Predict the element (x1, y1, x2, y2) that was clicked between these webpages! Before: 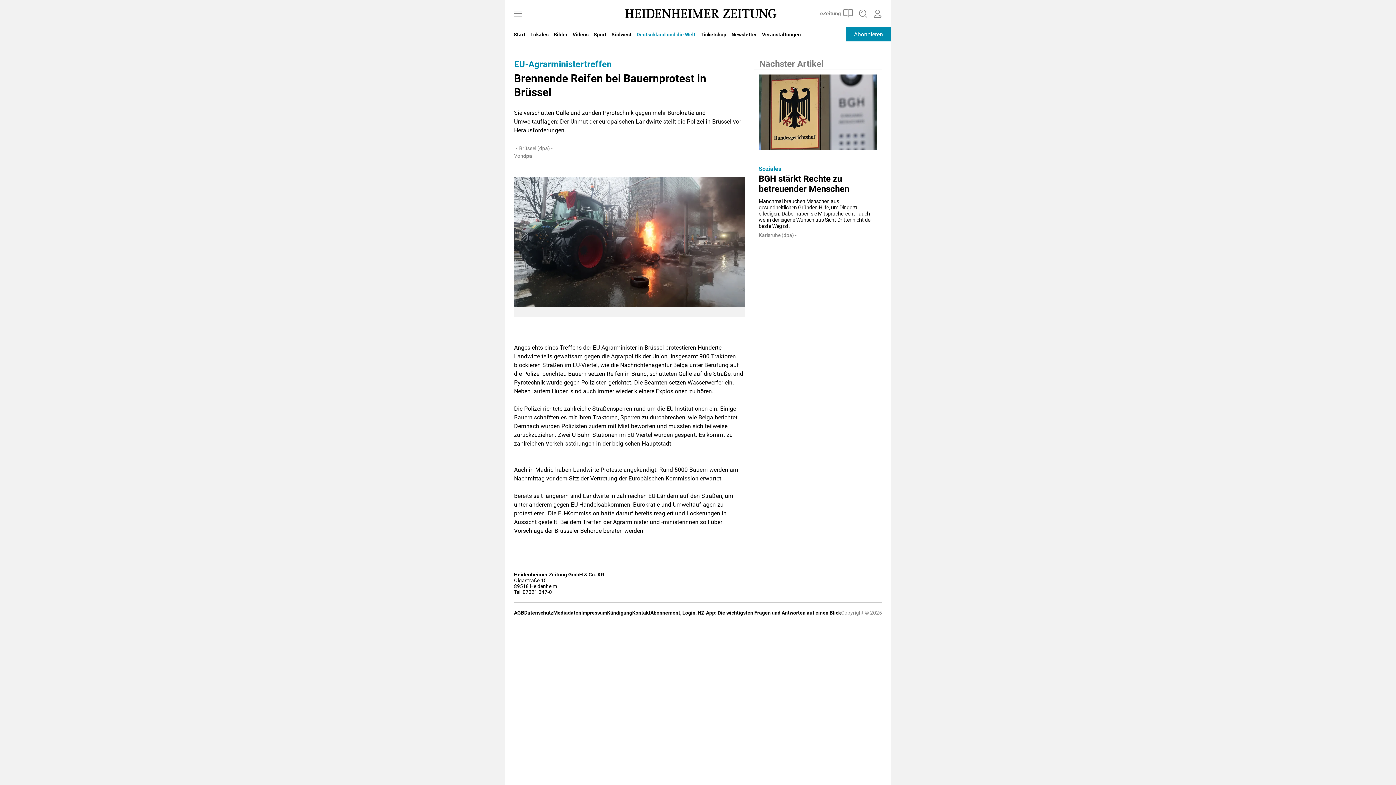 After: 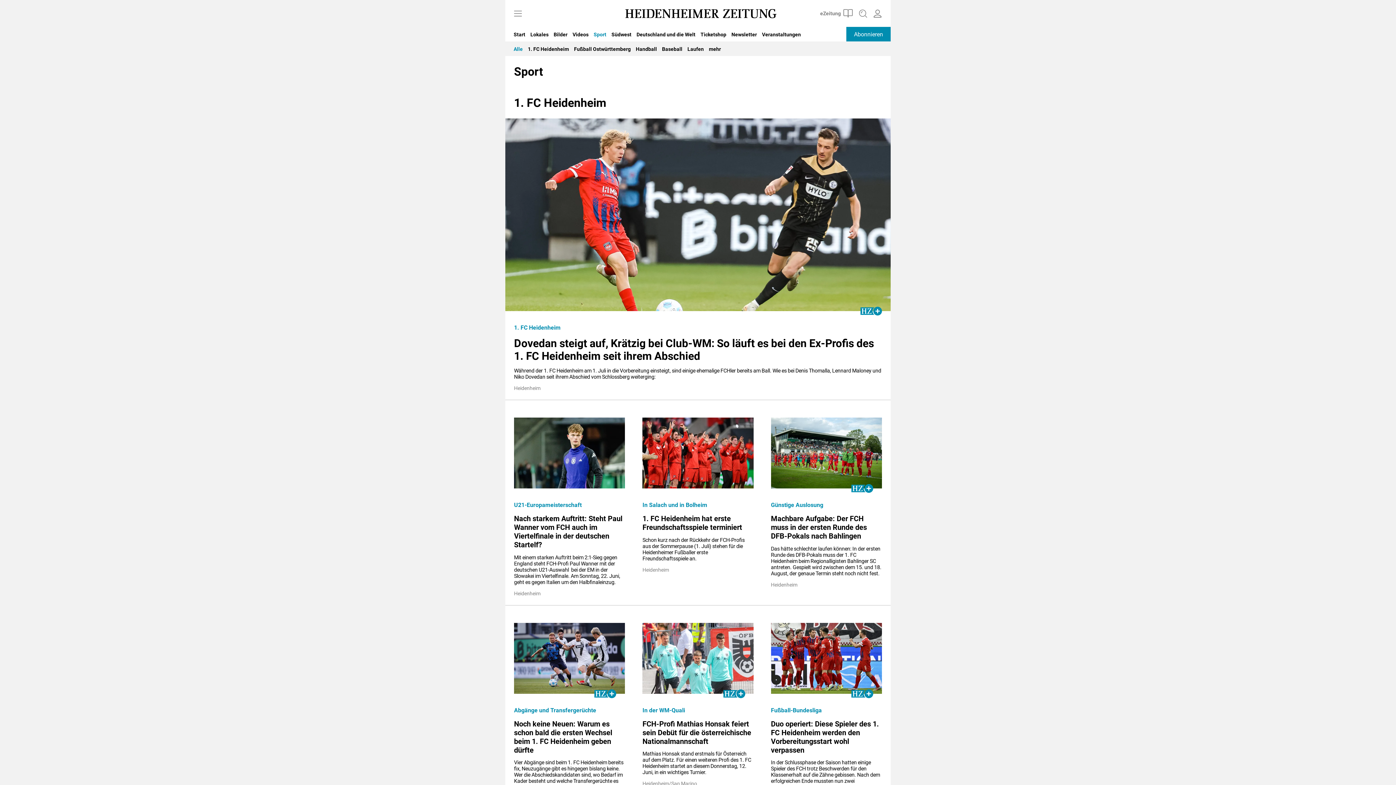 Action: label: Sport bbox: (591, 29, 609, 39)